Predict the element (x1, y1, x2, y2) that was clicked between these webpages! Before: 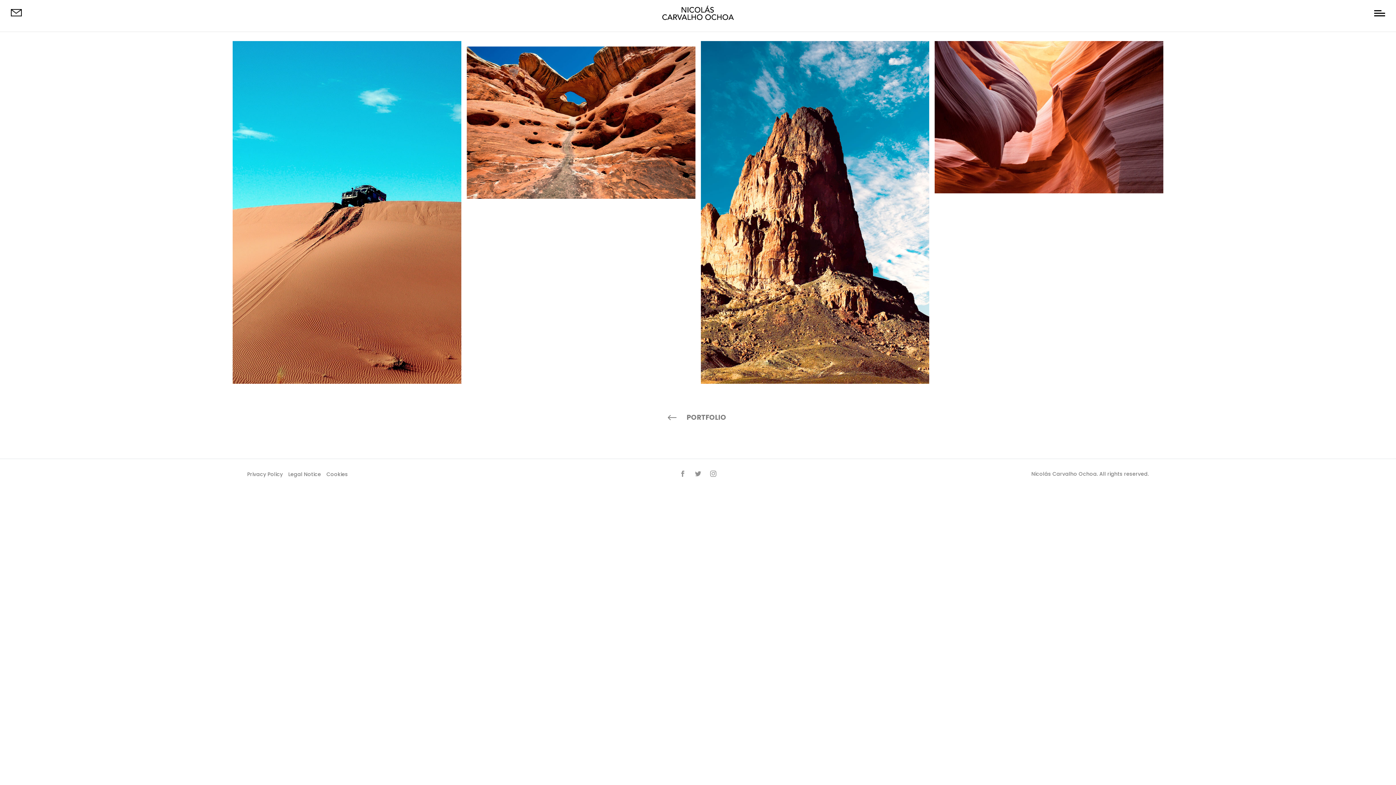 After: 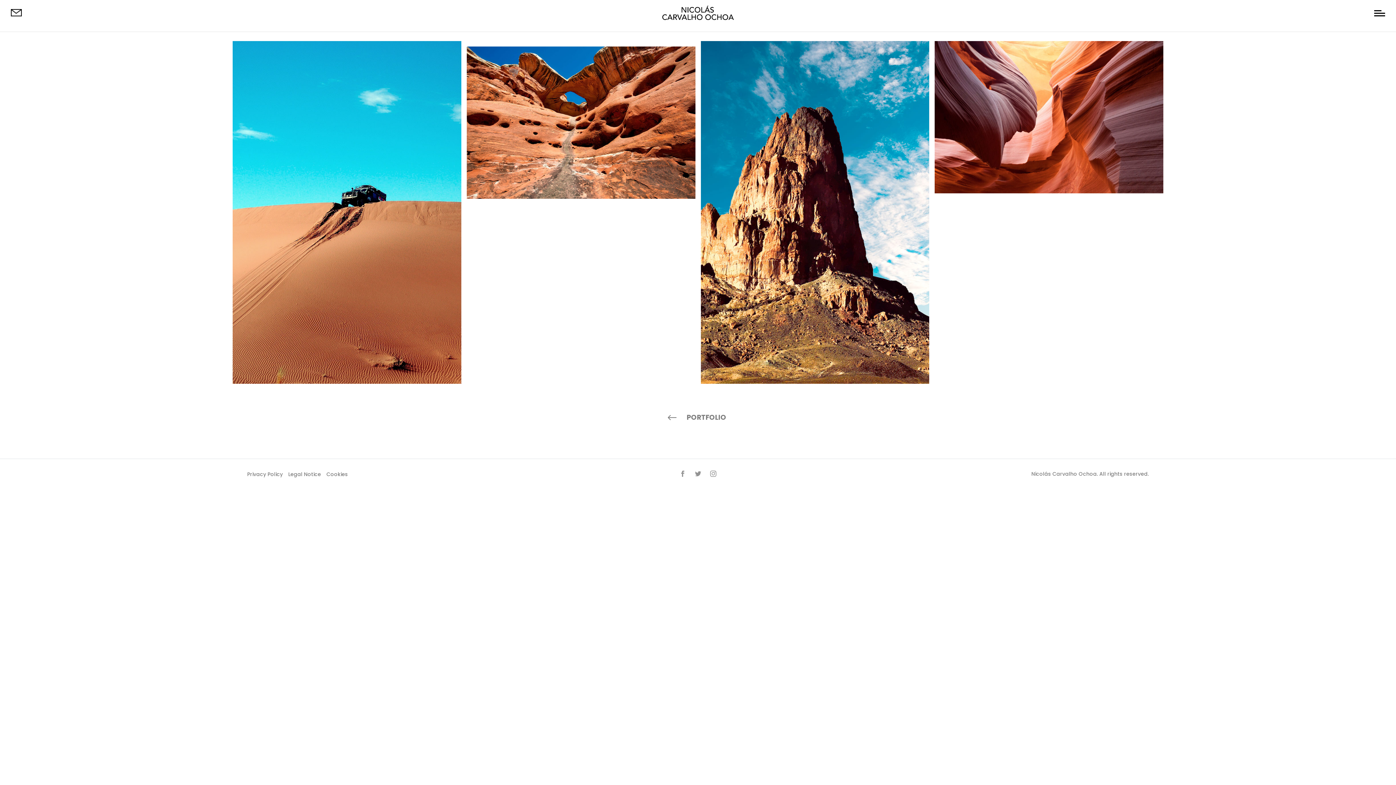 Action: bbox: (707, 468, 719, 480)